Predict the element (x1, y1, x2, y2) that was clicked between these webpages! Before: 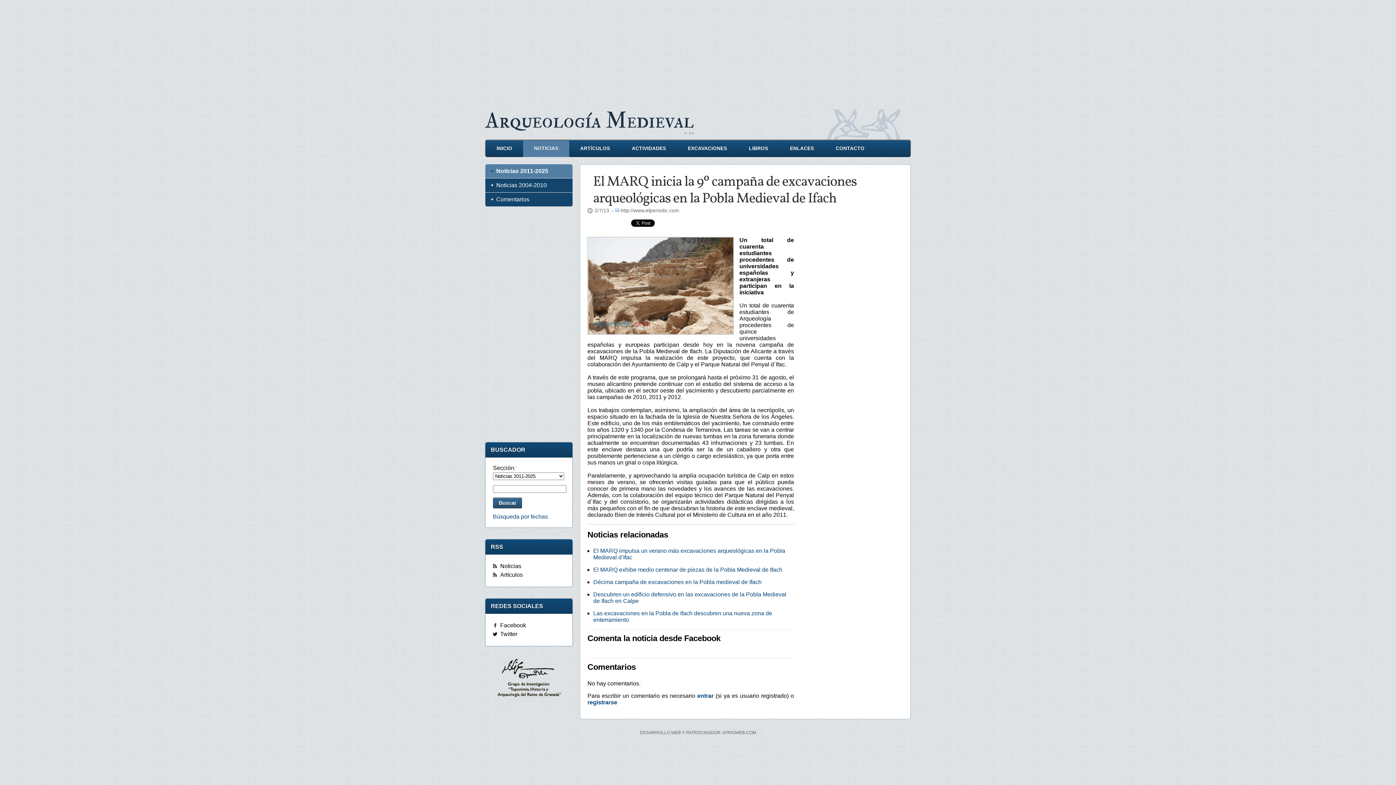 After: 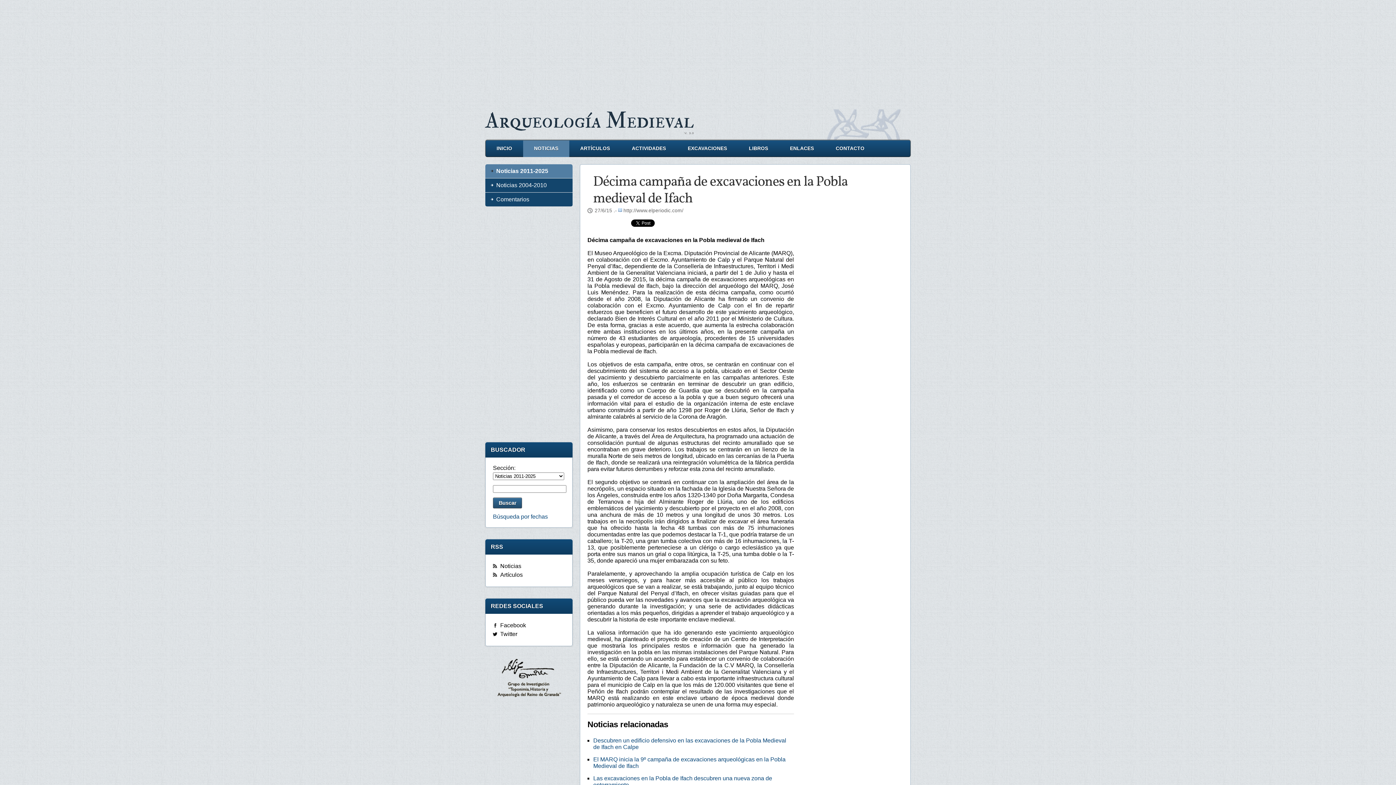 Action: label: Décima campaña de excavaciones en la Pobla medieval de Ifach bbox: (593, 579, 761, 585)